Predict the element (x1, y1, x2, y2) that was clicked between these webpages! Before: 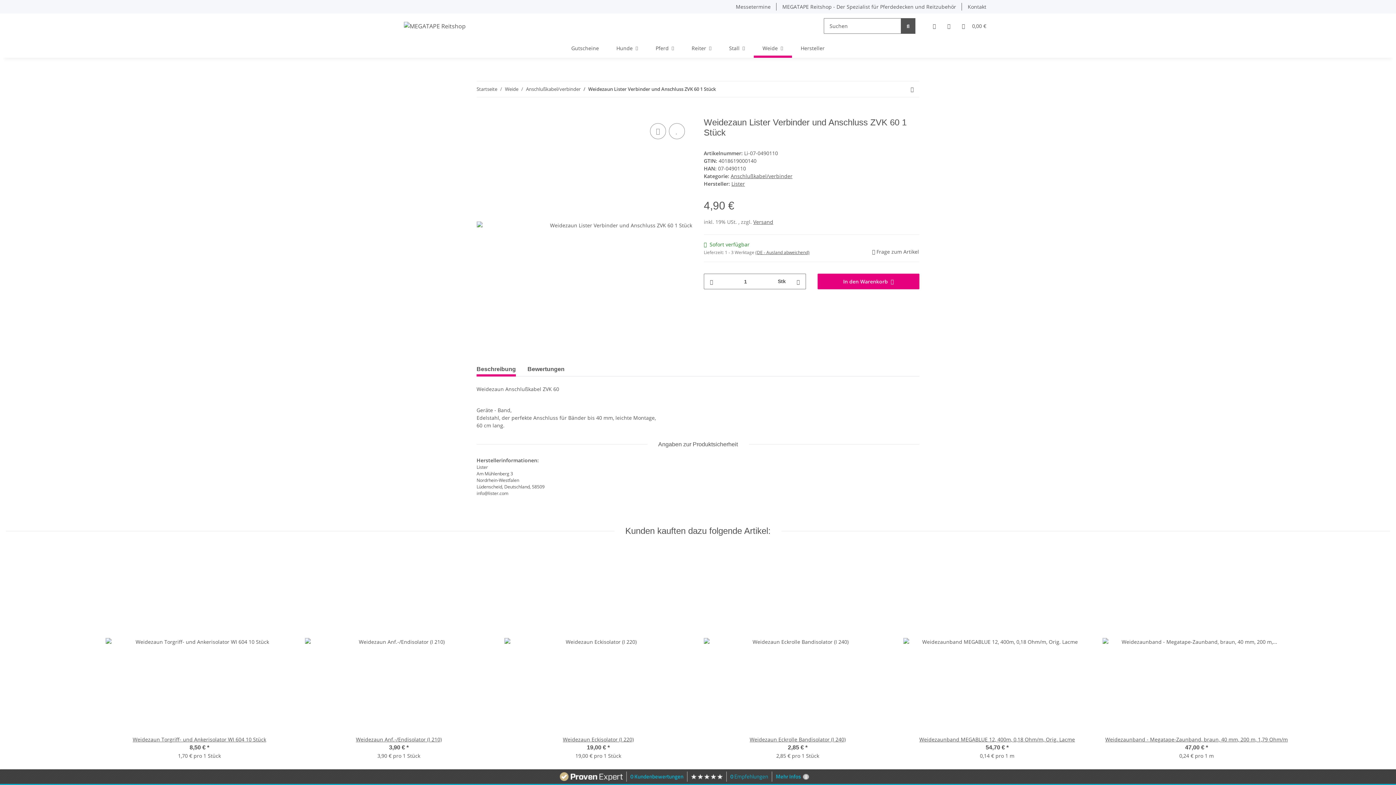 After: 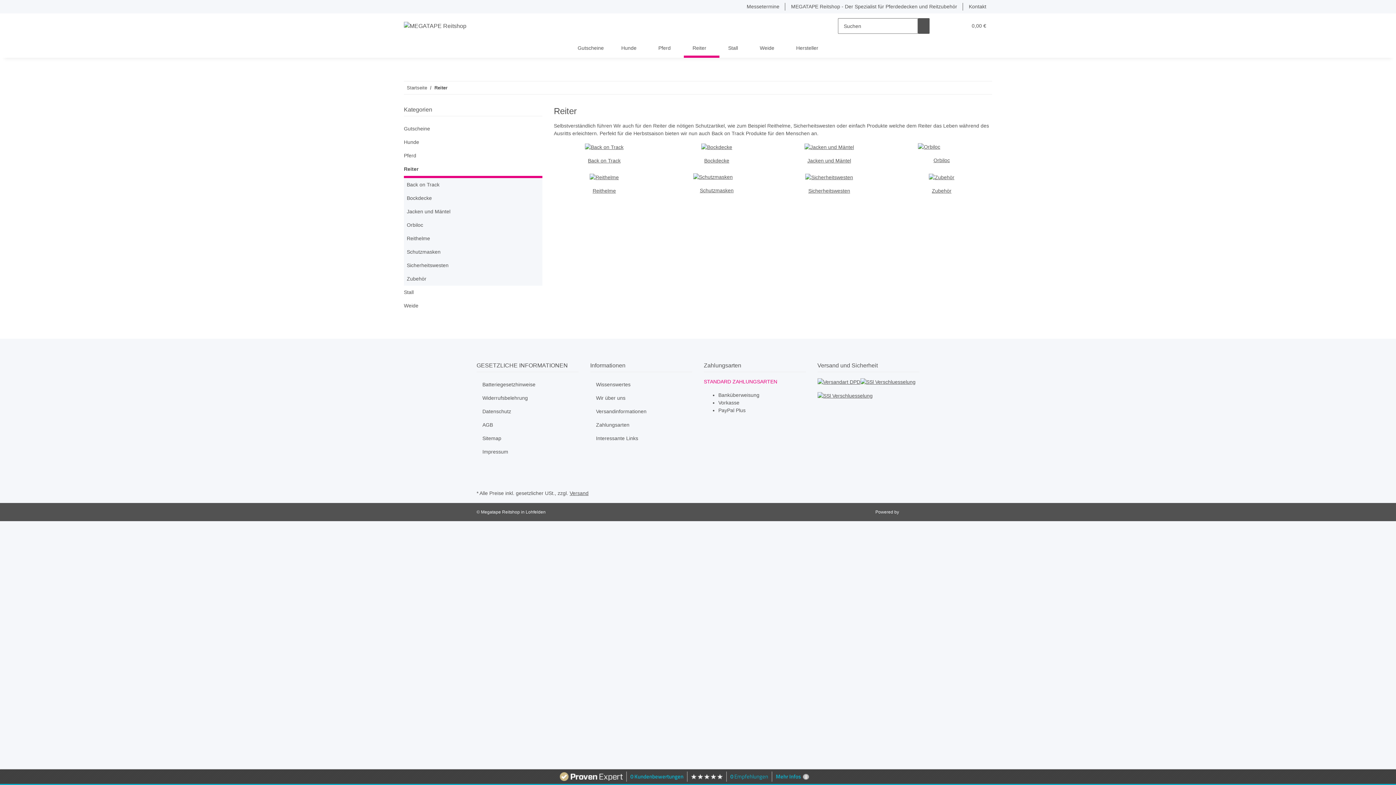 Action: bbox: (683, 38, 720, 57) label: Reiter